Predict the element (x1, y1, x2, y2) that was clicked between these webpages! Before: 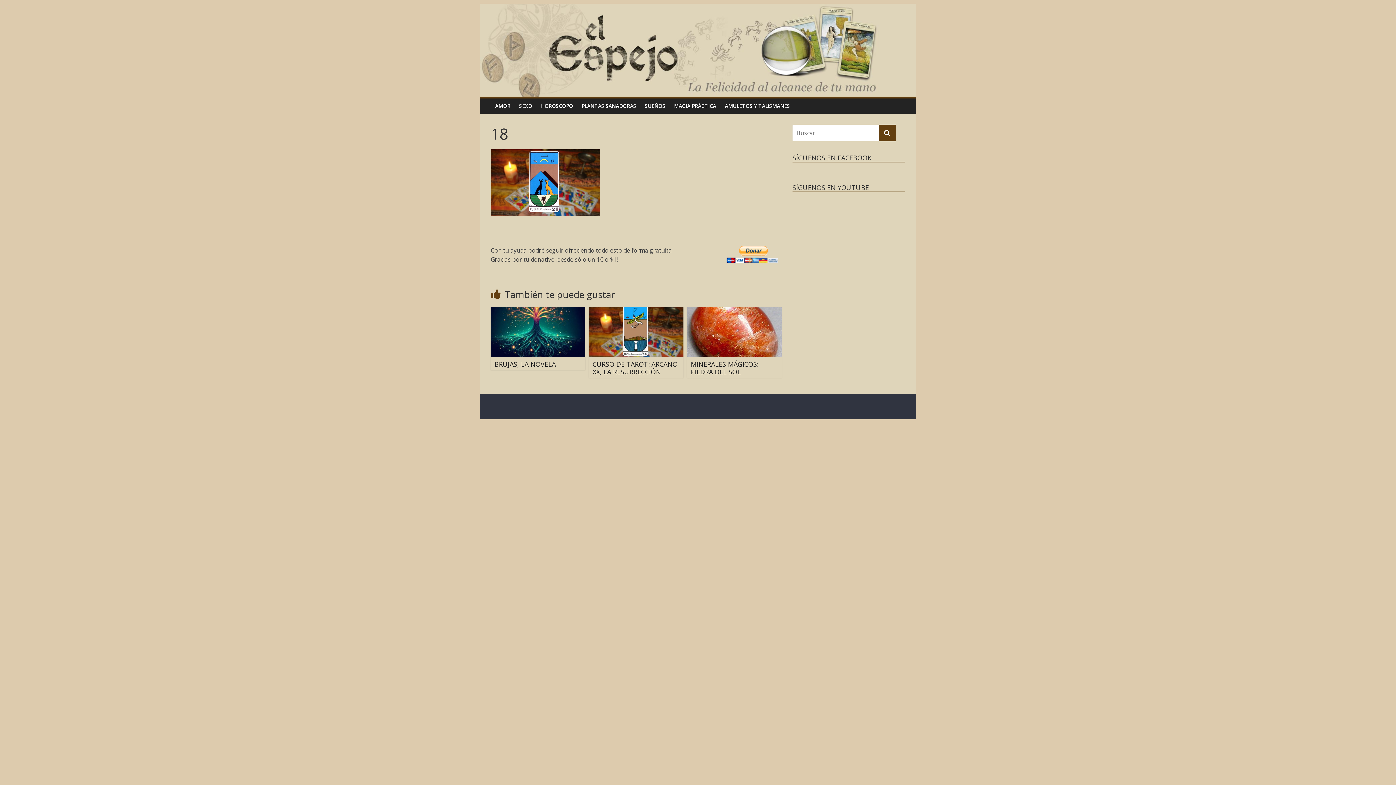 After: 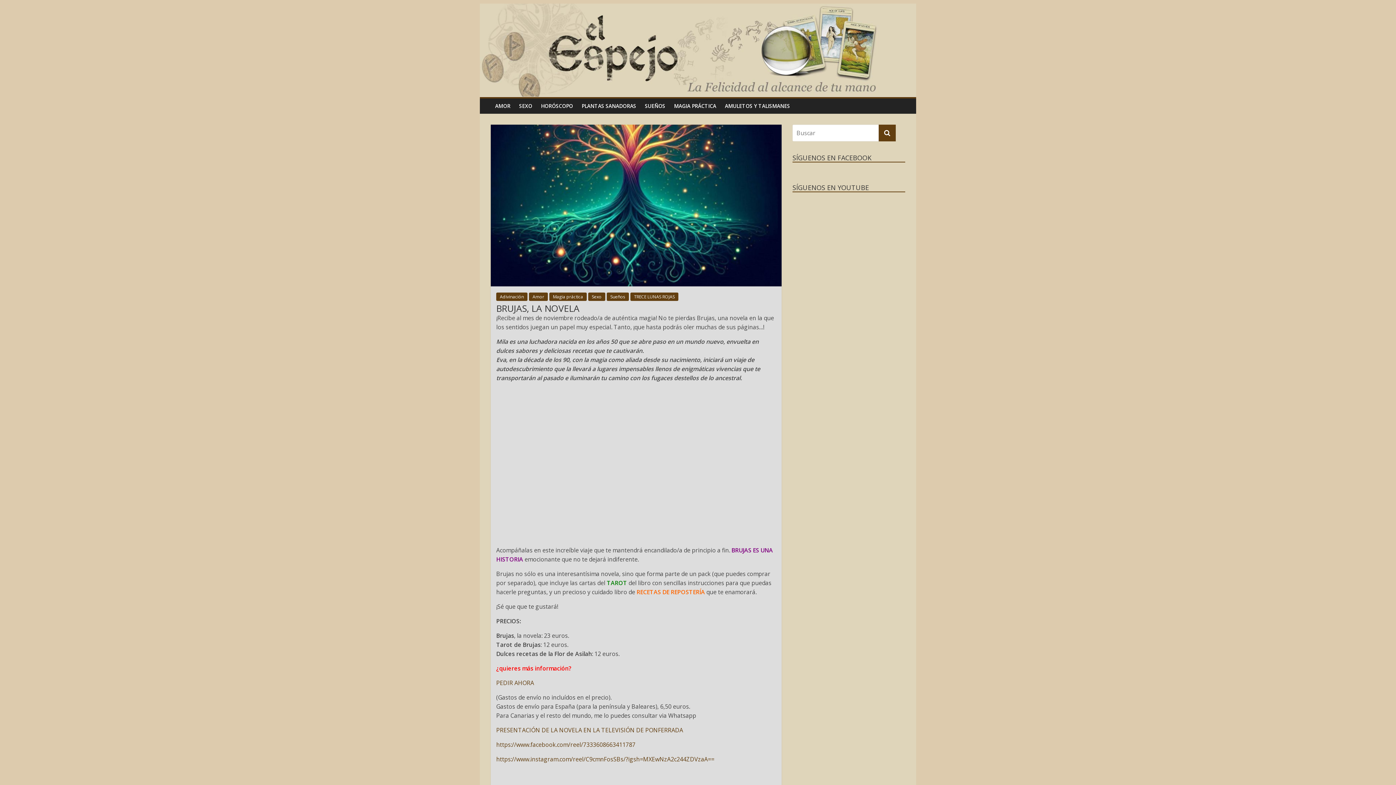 Action: bbox: (494, 359, 556, 368) label: BRUJAS, LA NOVELA